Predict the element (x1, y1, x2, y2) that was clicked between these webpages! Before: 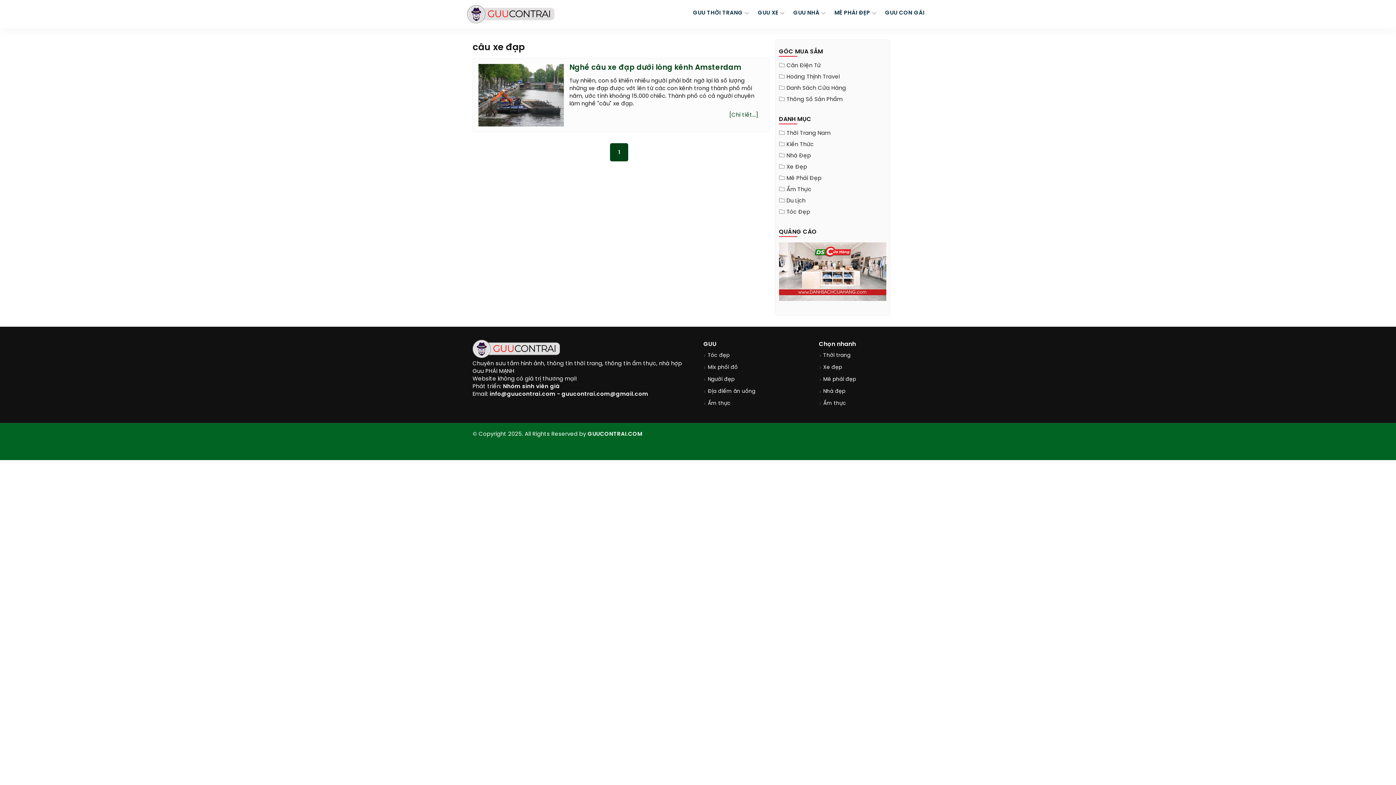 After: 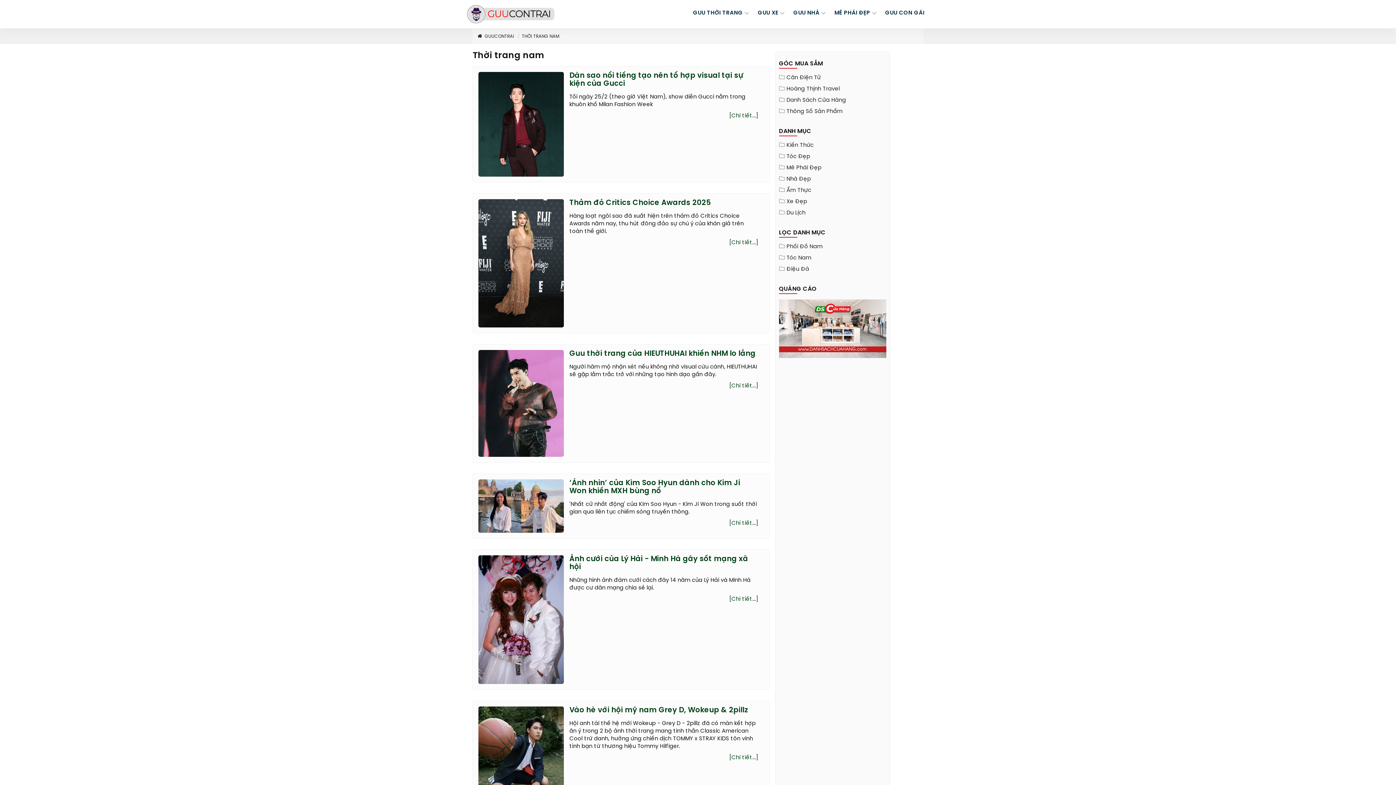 Action: label: Thời trang bbox: (821, 351, 850, 360)